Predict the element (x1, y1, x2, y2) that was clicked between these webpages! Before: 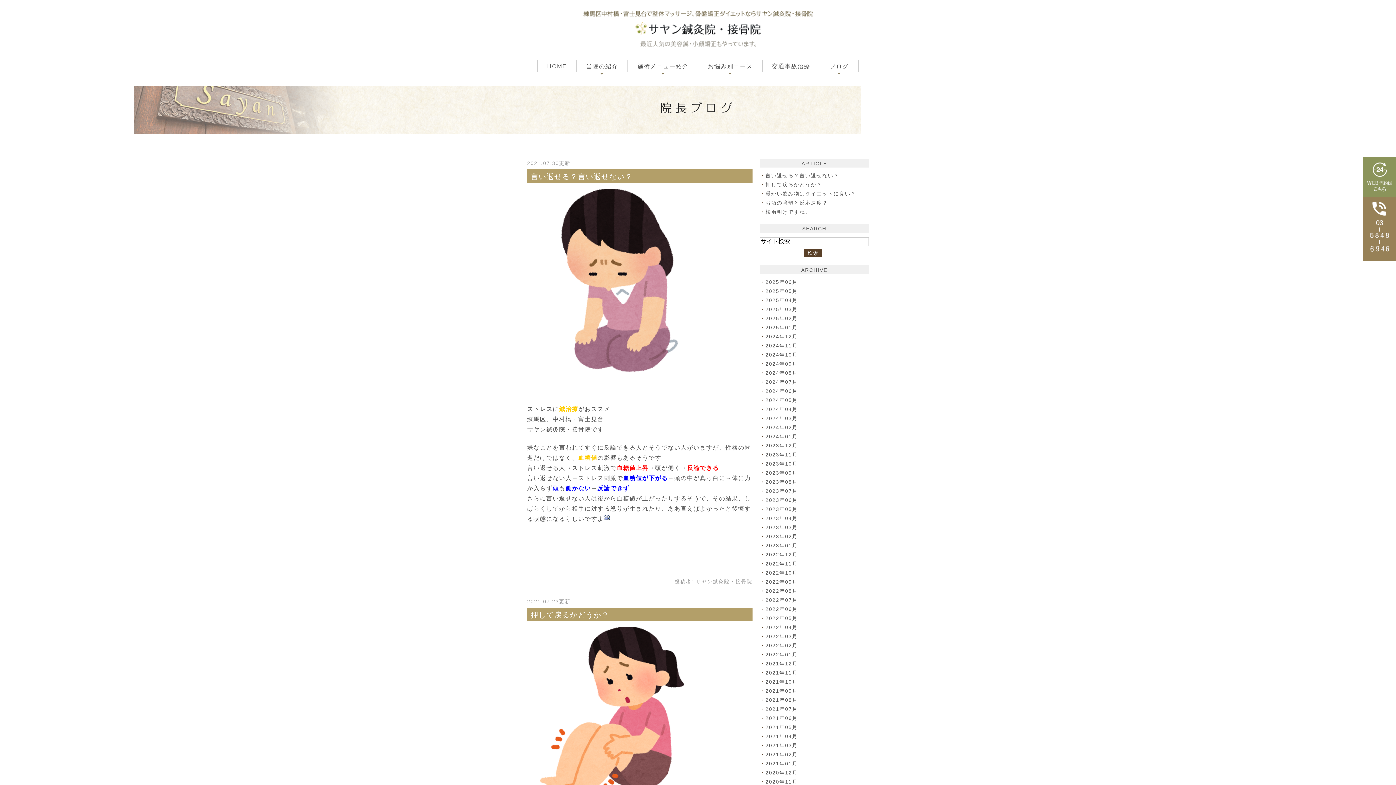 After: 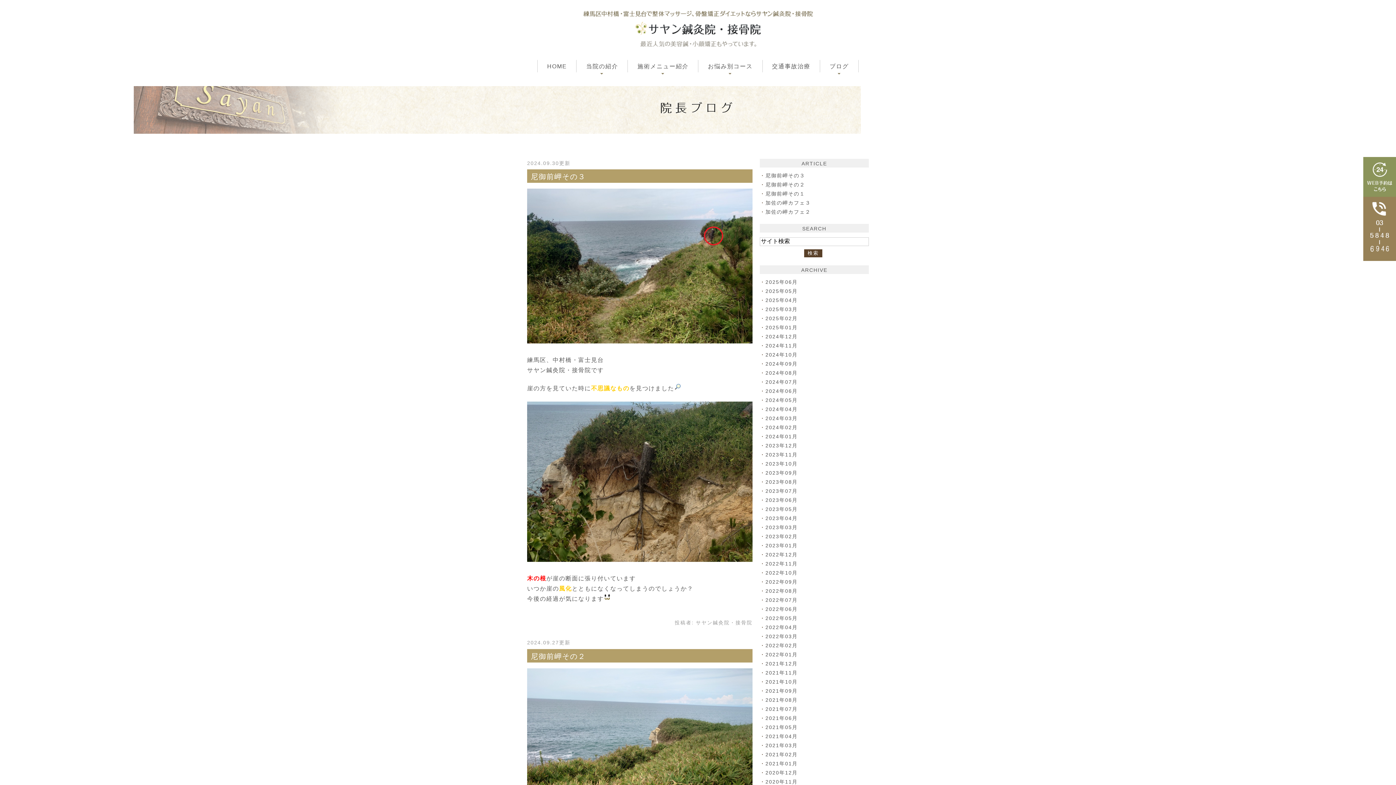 Action: bbox: (765, 360, 797, 366) label: 2024年09月